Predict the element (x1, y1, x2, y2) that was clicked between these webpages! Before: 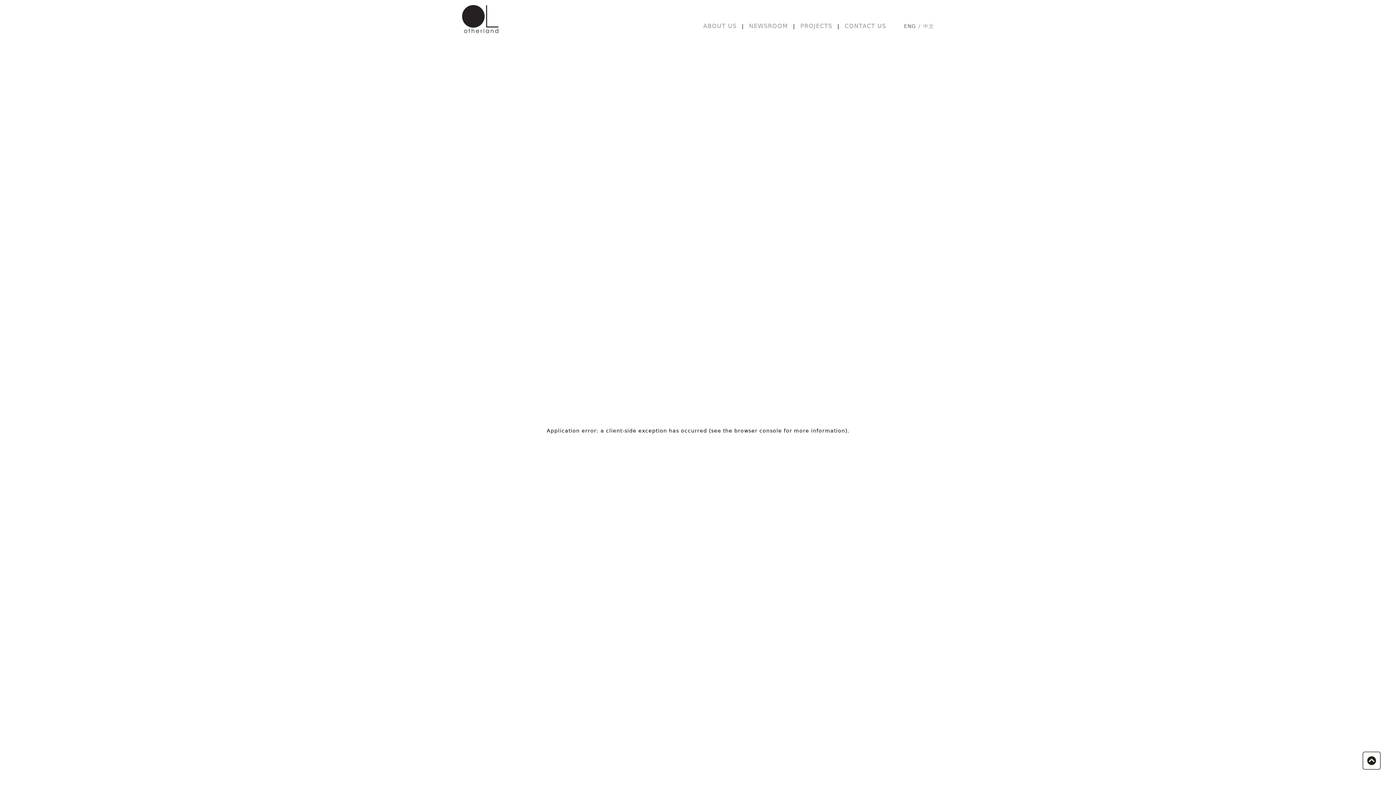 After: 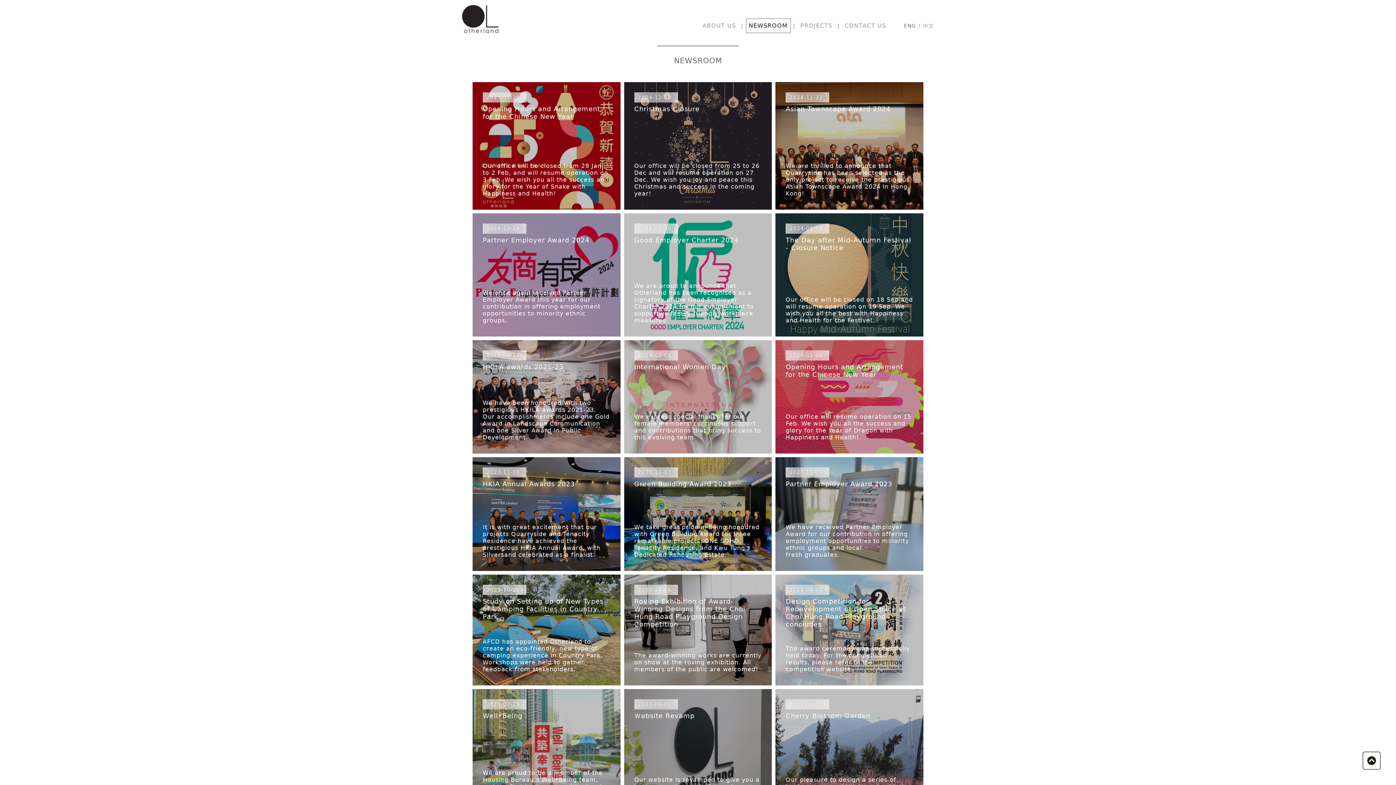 Action: bbox: (746, 19, 790, 33) label: NEWSROOM